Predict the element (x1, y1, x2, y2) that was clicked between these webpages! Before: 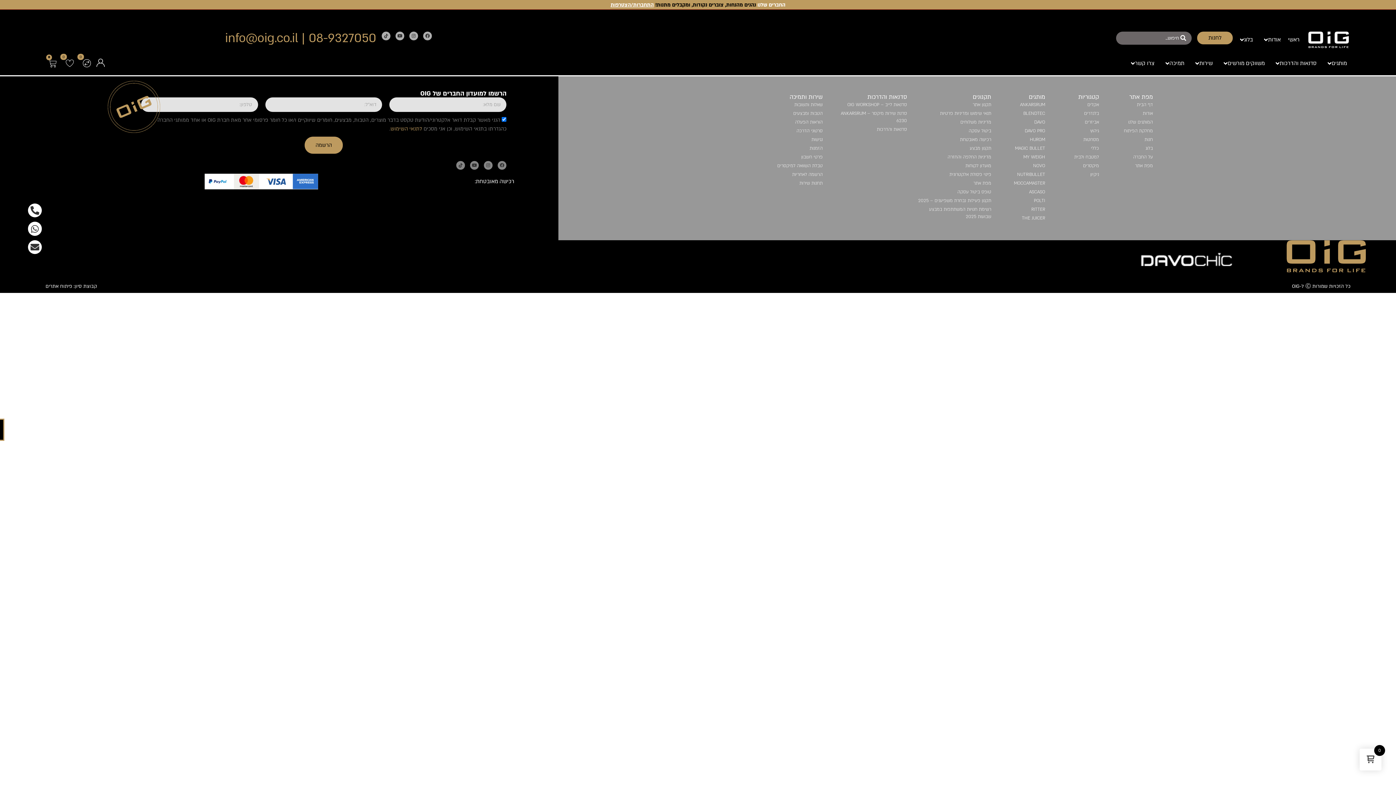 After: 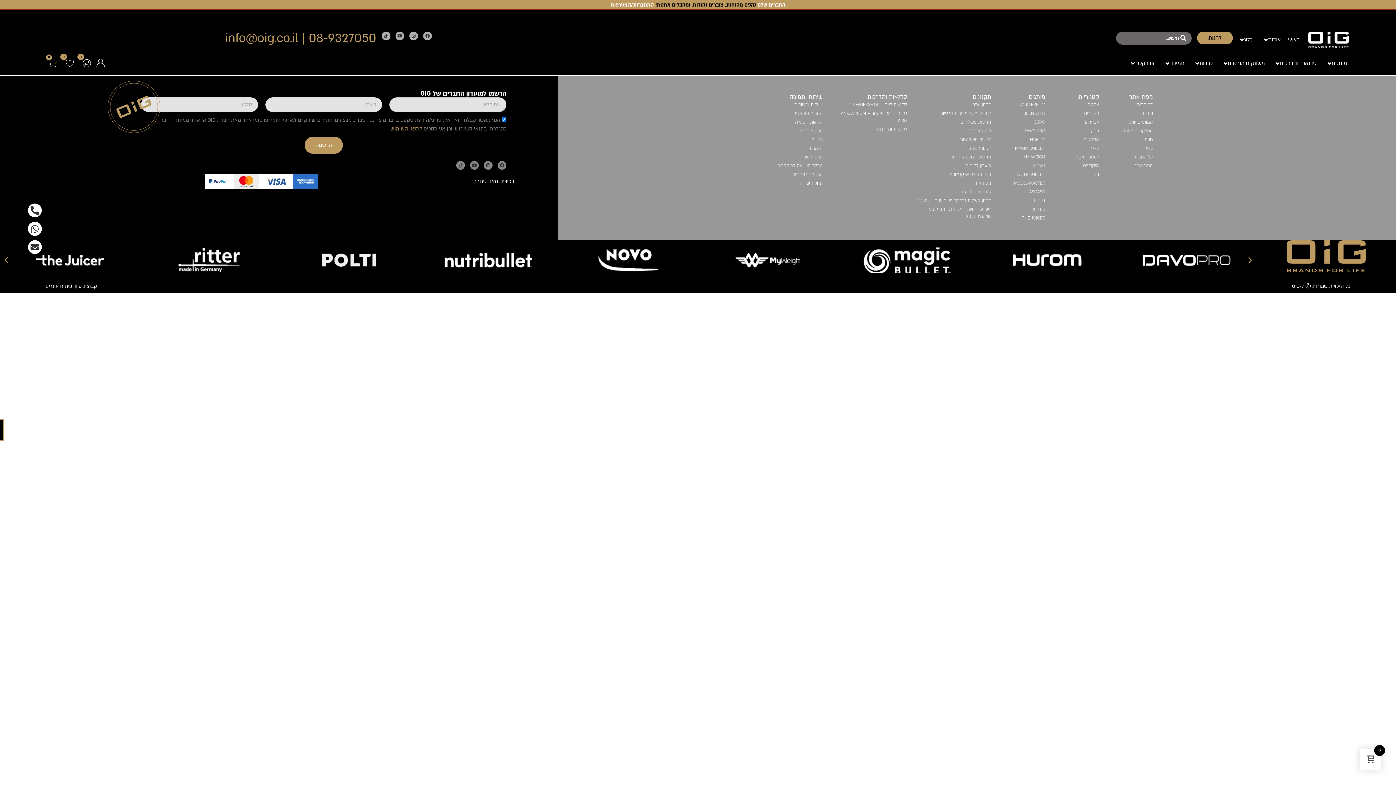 Action: label: הרשמה bbox: (304, 136, 342, 153)